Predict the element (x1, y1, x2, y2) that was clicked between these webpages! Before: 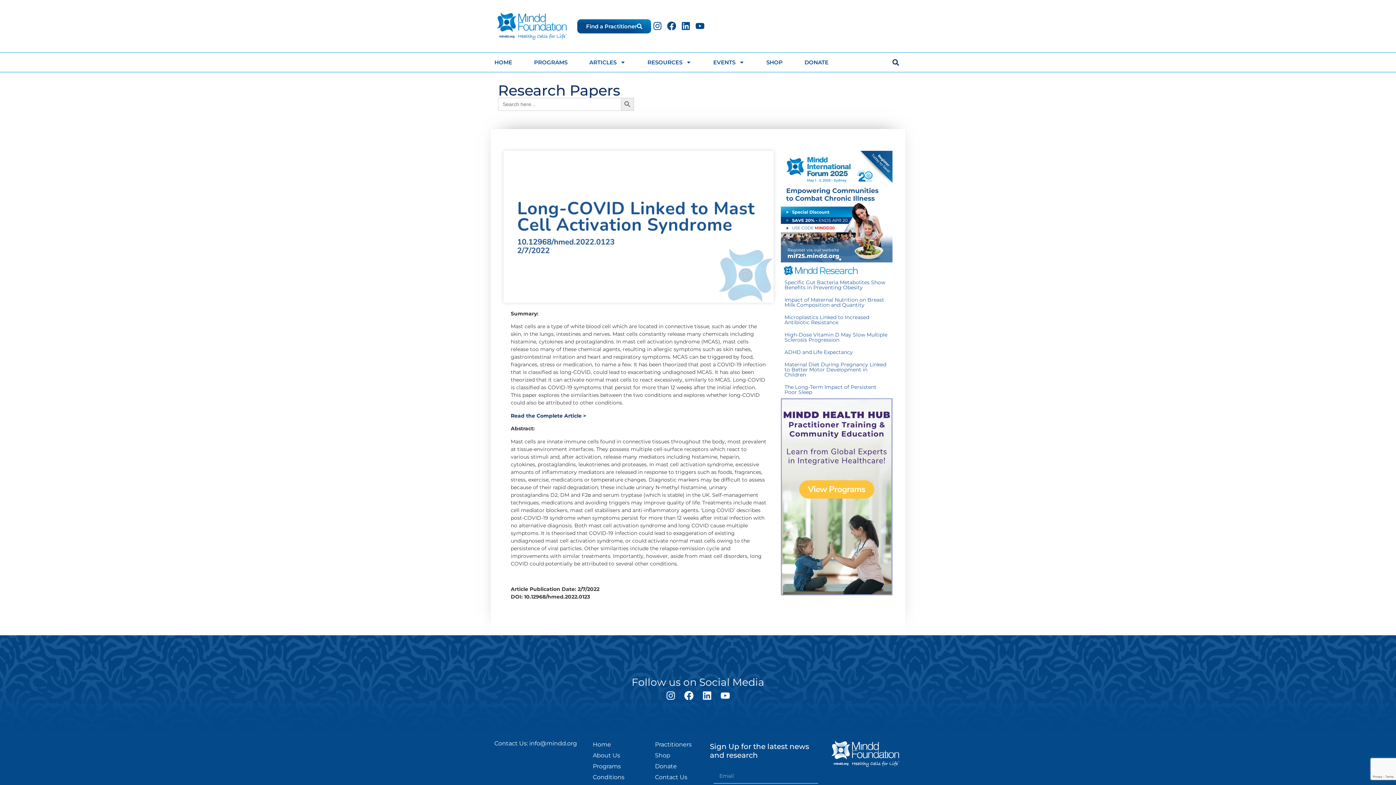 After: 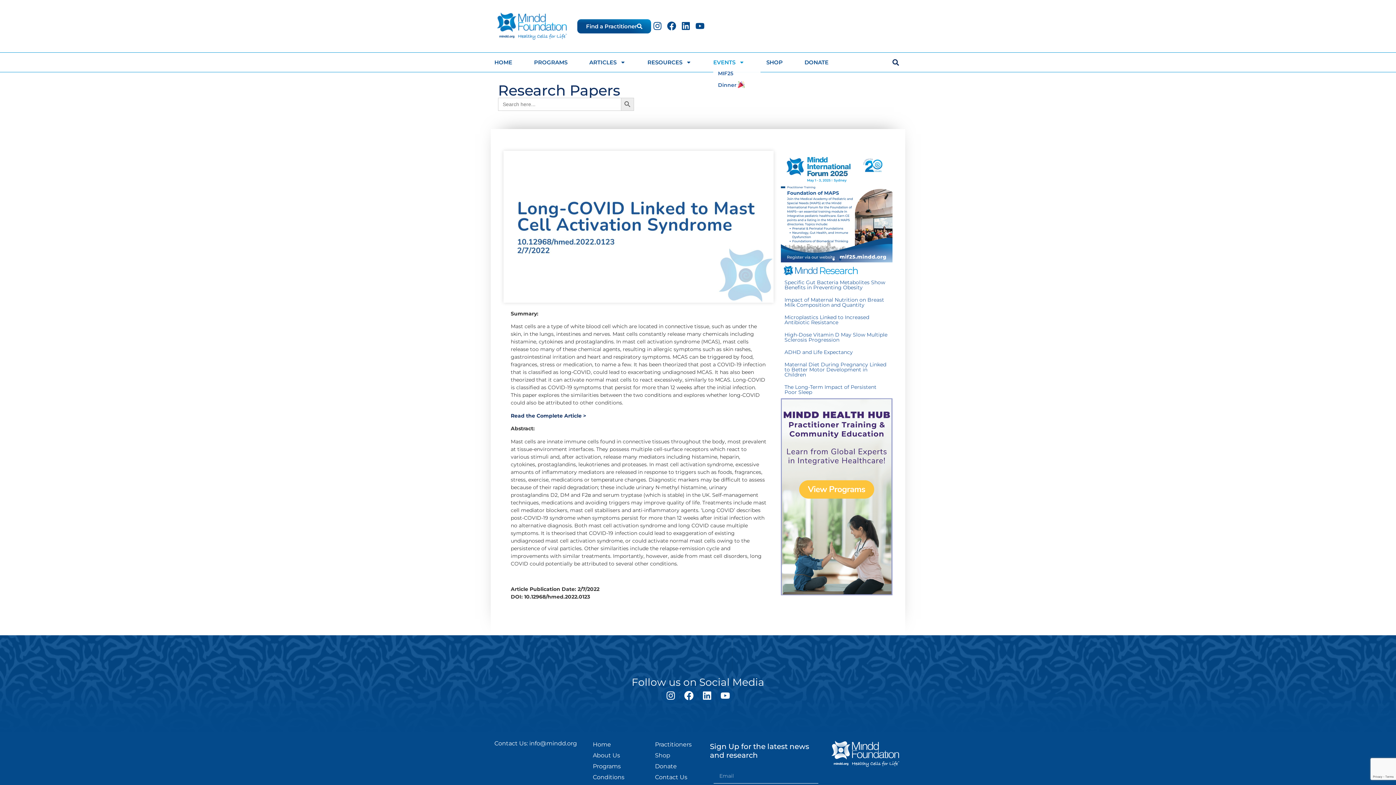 Action: label: EVENTS bbox: (713, 56, 744, 67)